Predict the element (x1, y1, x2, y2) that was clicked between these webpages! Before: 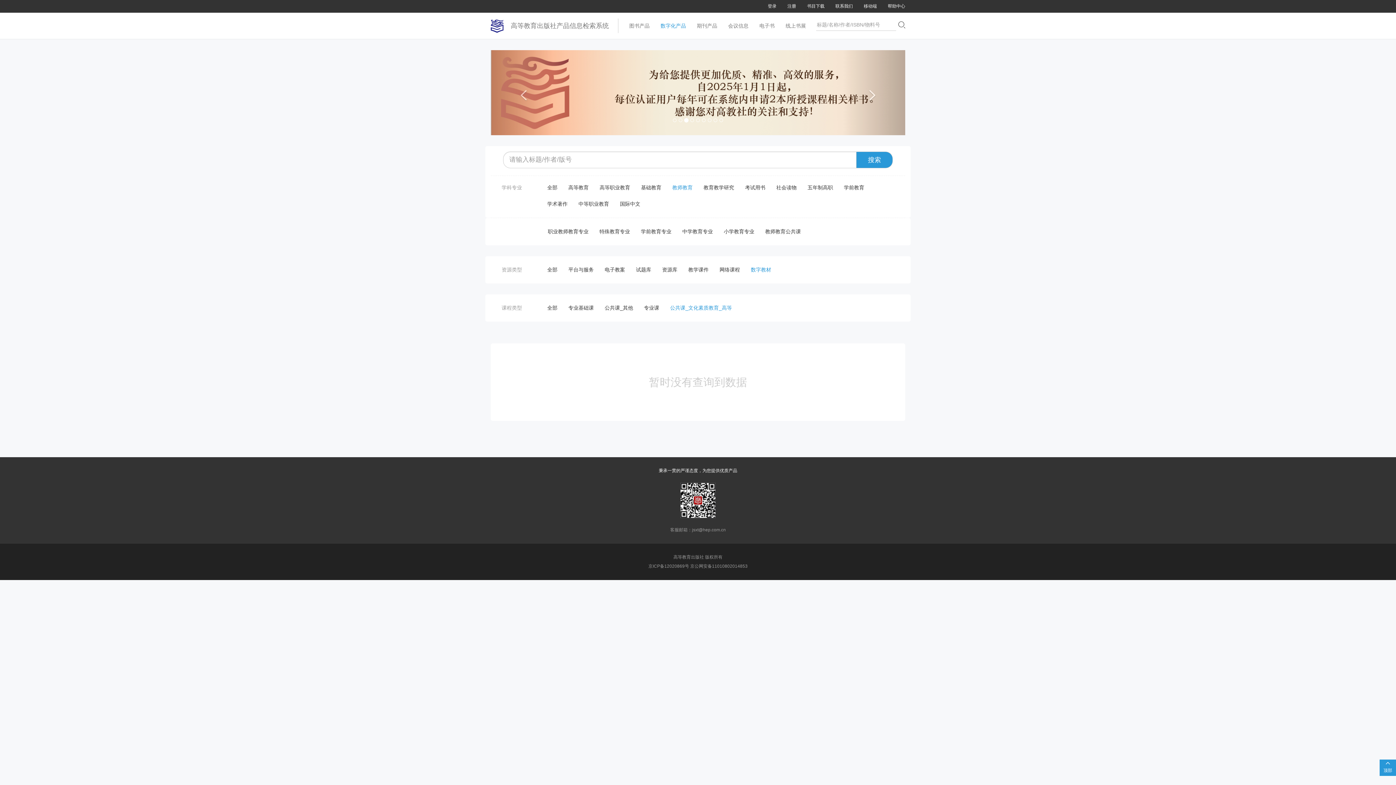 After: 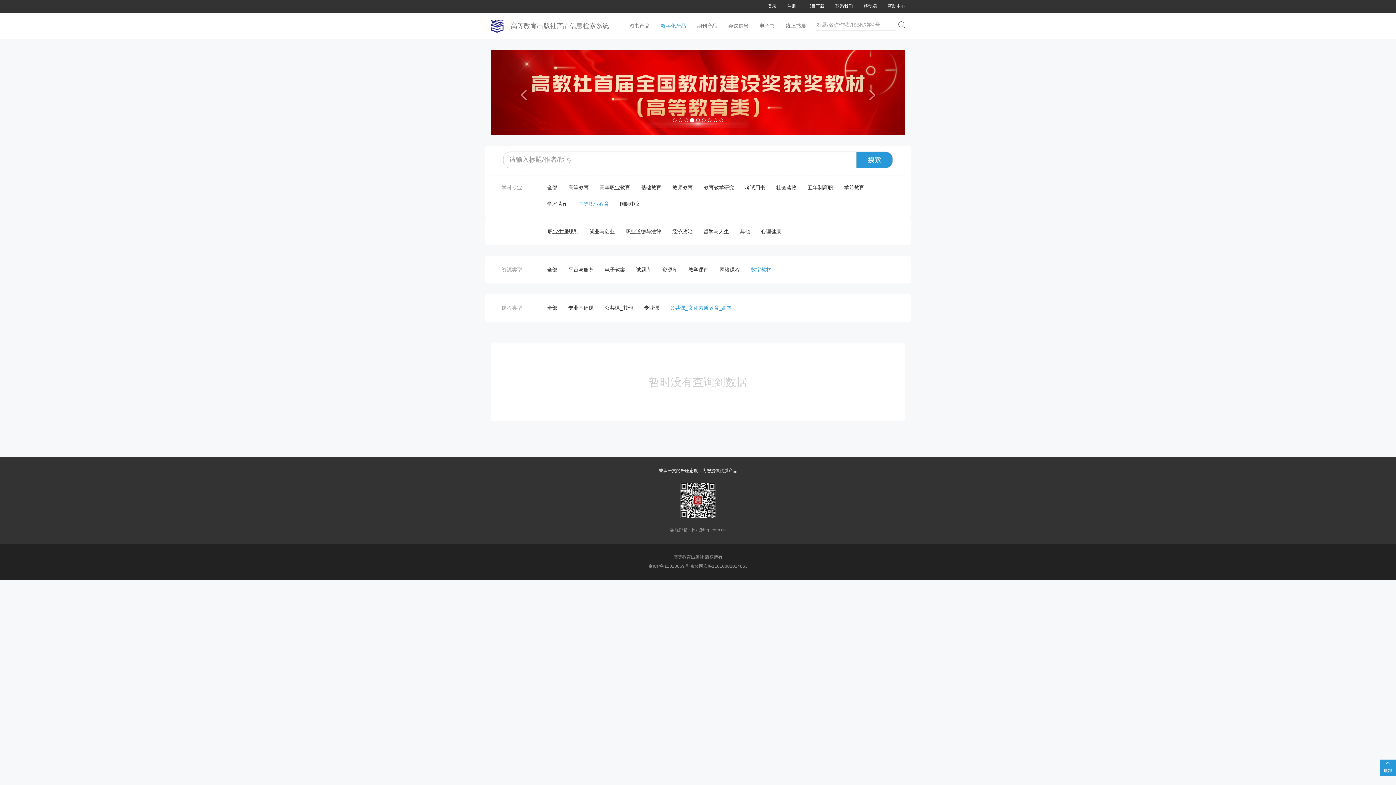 Action: label: 中等职业教育 bbox: (578, 201, 609, 206)